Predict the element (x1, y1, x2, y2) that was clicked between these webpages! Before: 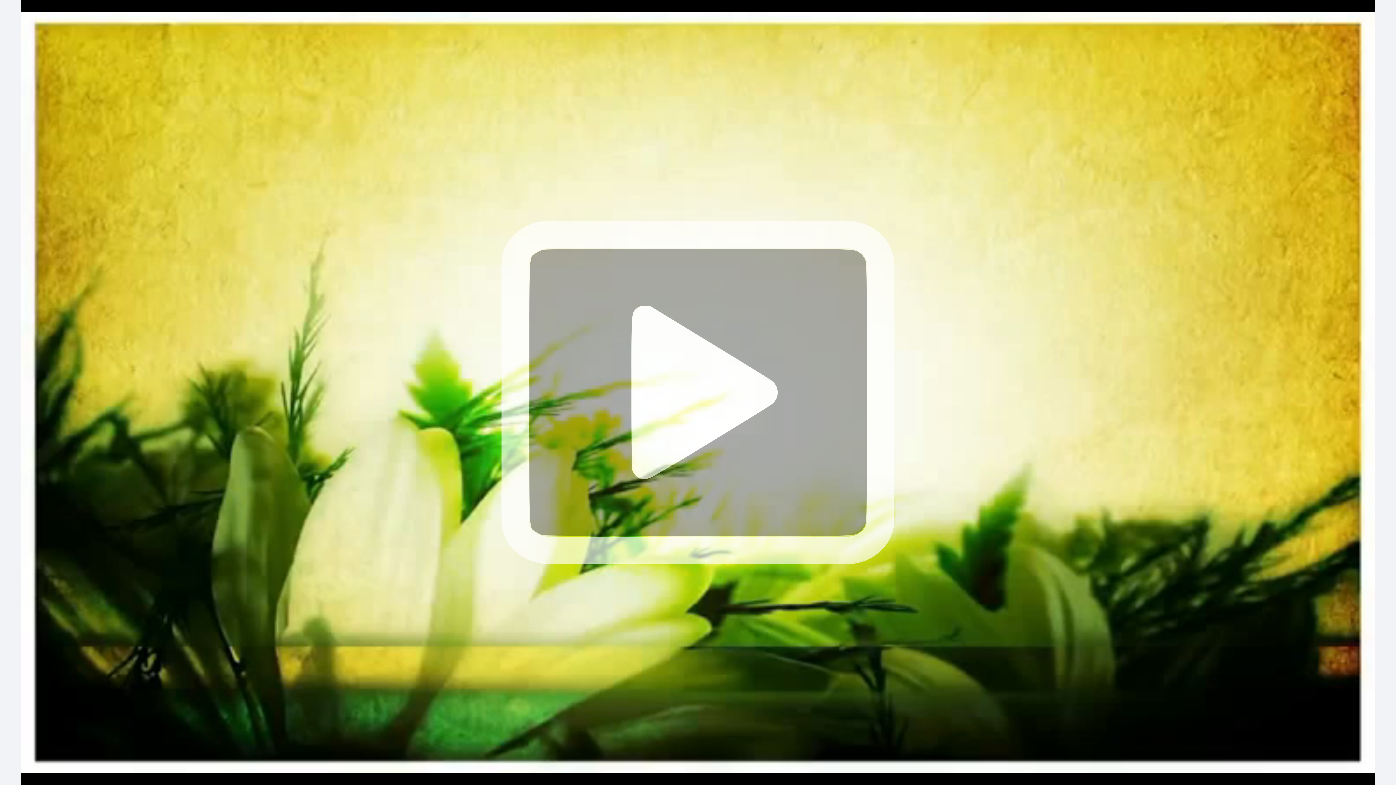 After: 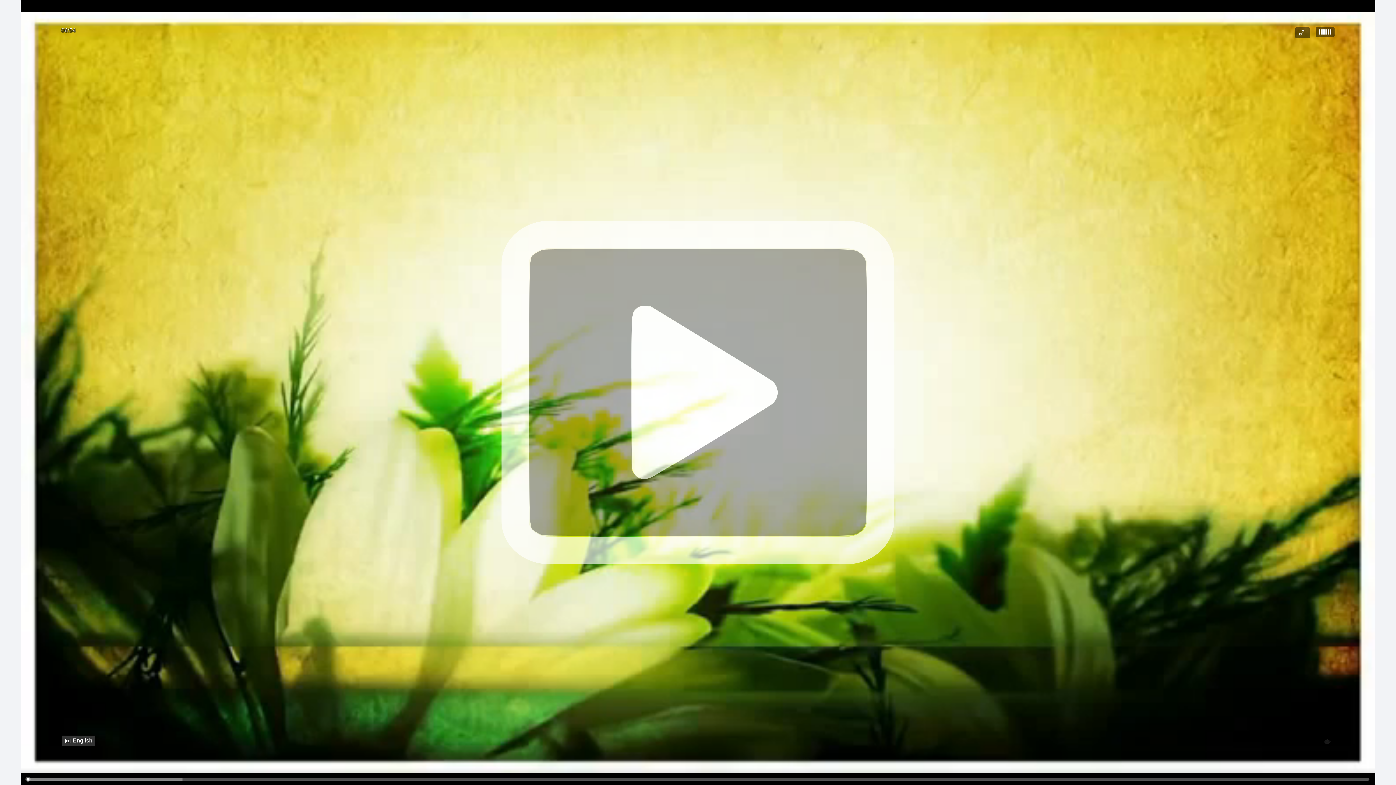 Action: label: English bbox: (61, 741, 95, 752)